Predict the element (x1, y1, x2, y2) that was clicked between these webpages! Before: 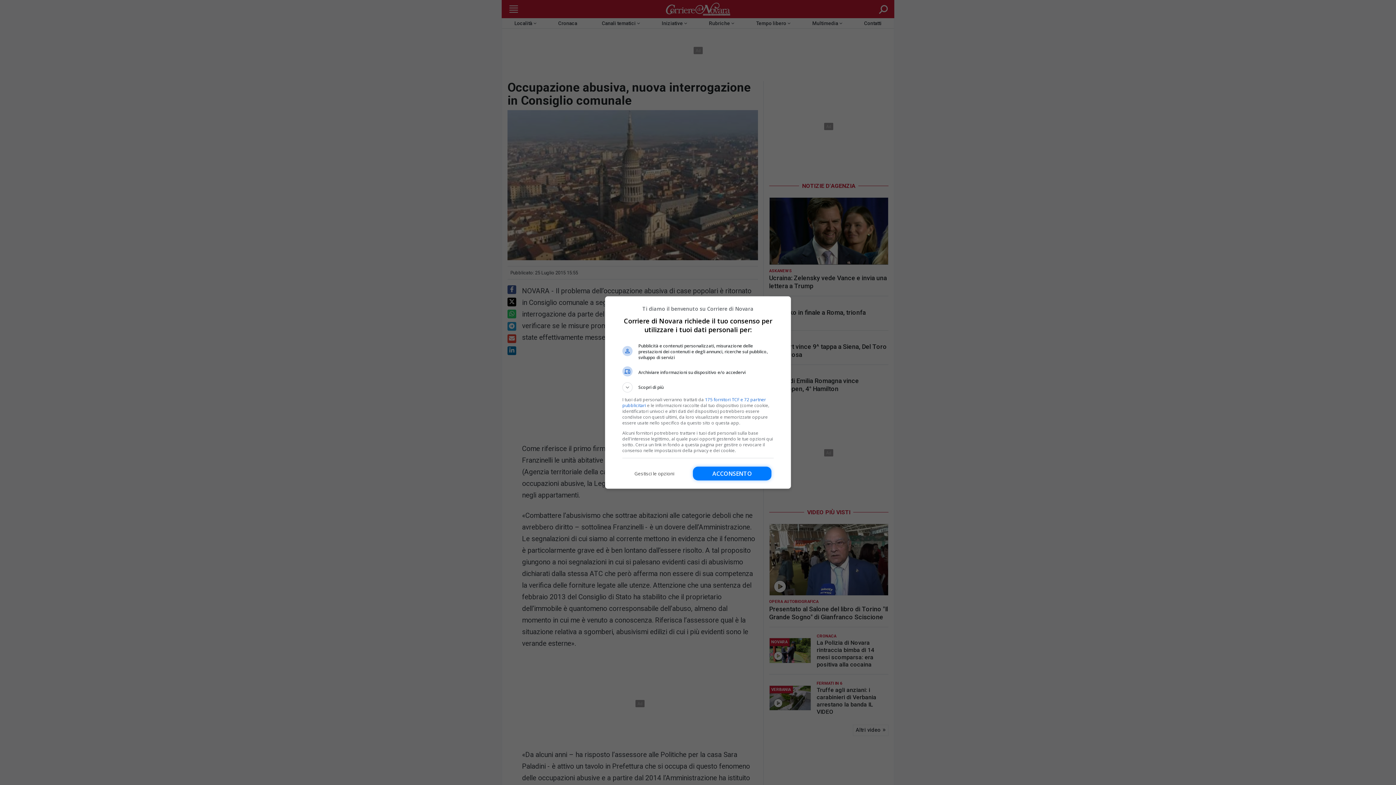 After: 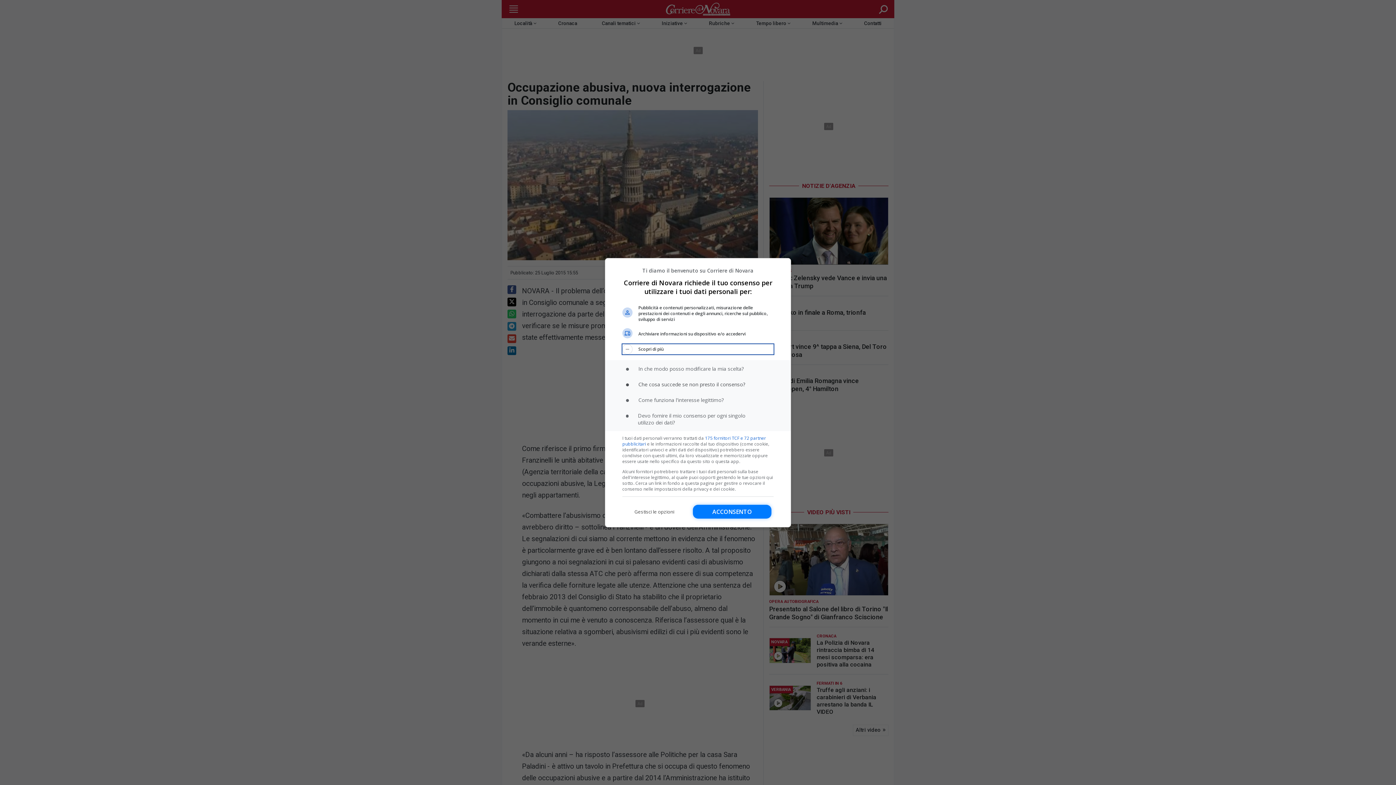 Action: bbox: (622, 382, 773, 392) label: Scopri di più